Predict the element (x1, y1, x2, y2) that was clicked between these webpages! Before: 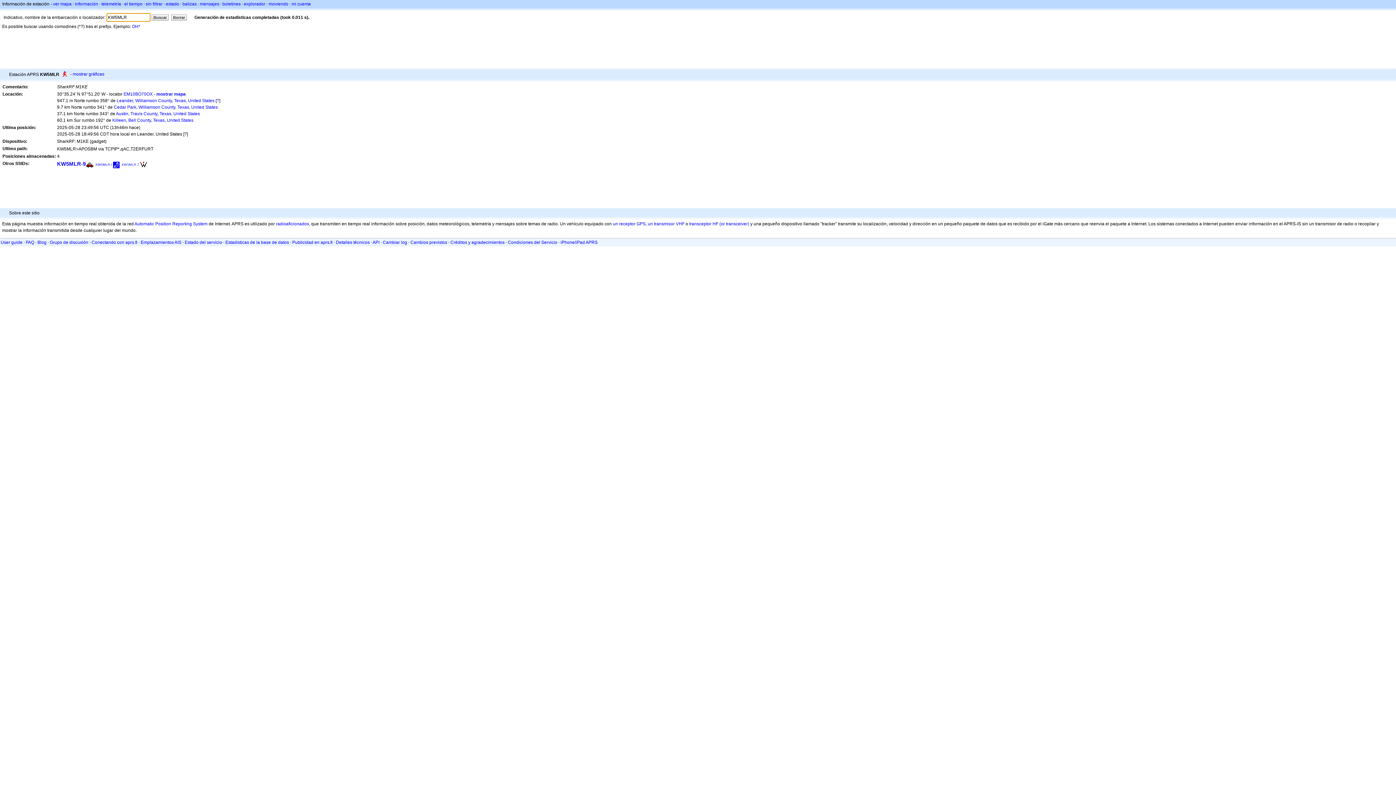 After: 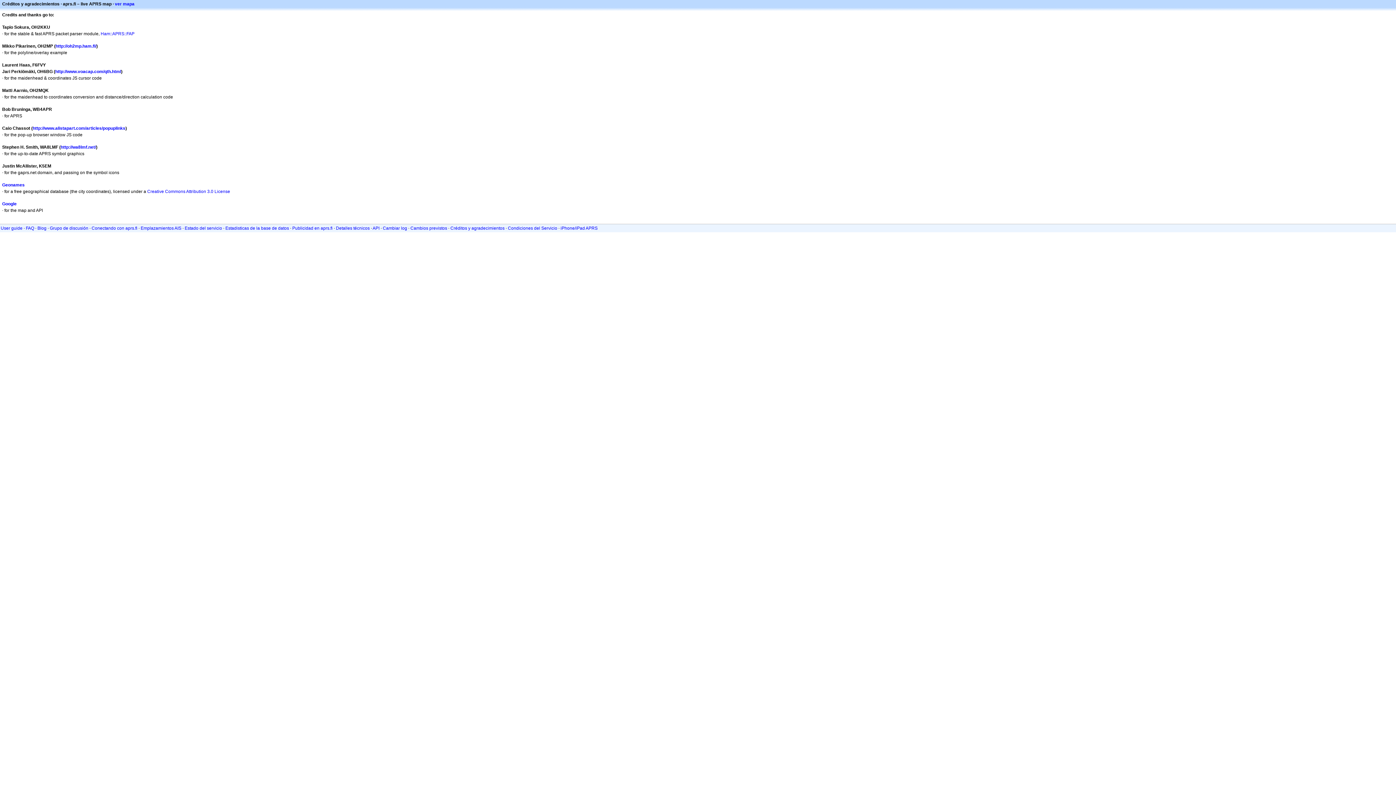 Action: label: Créditos y agradecimientos bbox: (450, 240, 504, 245)